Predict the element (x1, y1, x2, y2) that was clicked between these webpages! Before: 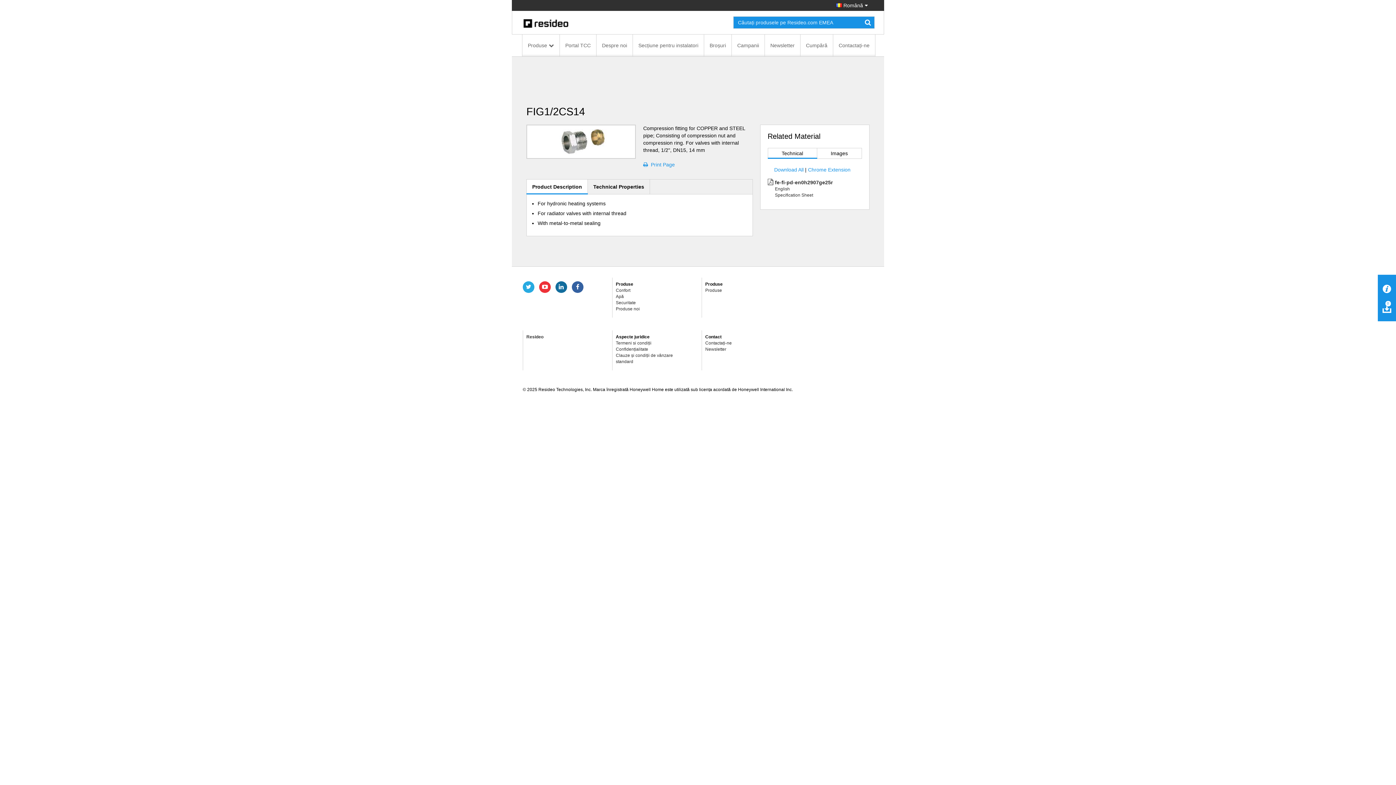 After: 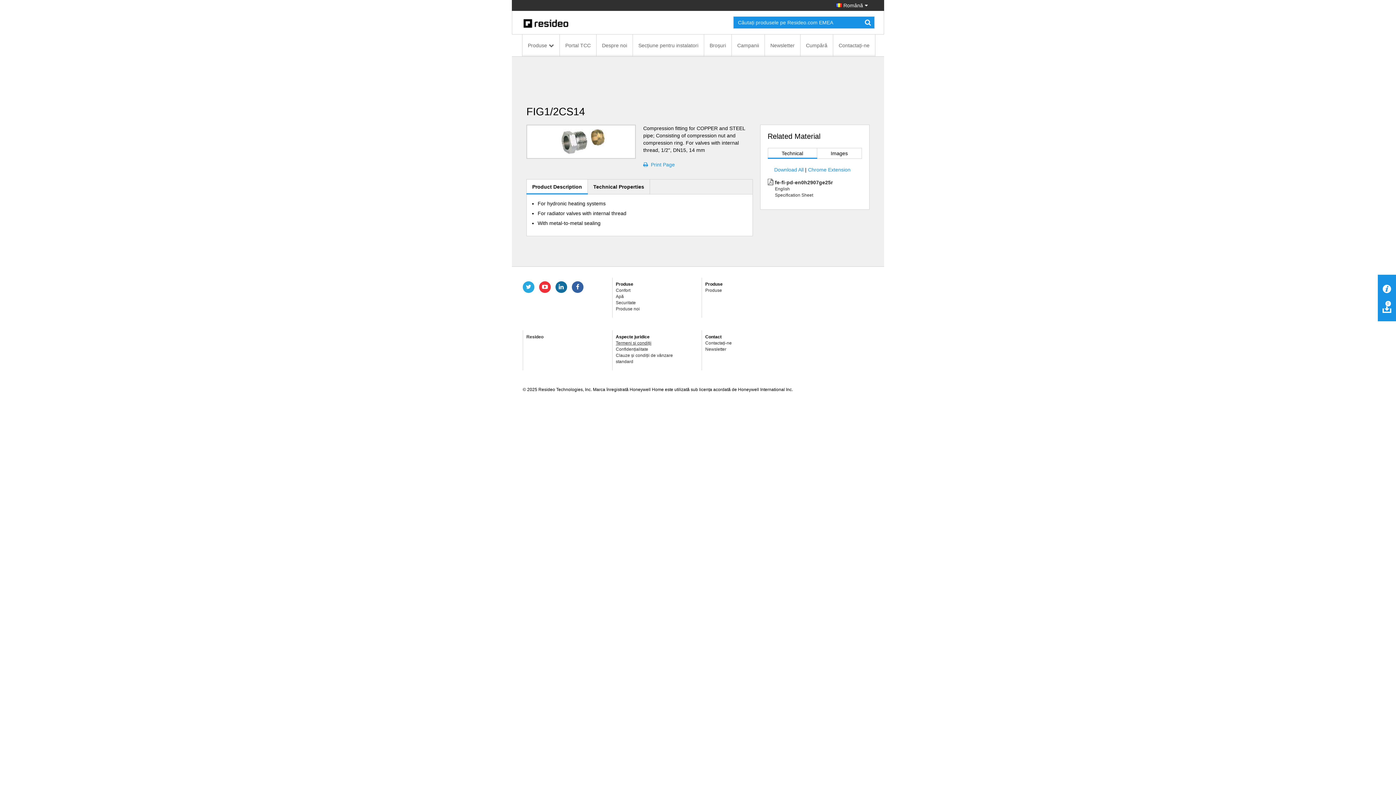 Action: label: Termeni si condiții bbox: (616, 340, 651, 345)